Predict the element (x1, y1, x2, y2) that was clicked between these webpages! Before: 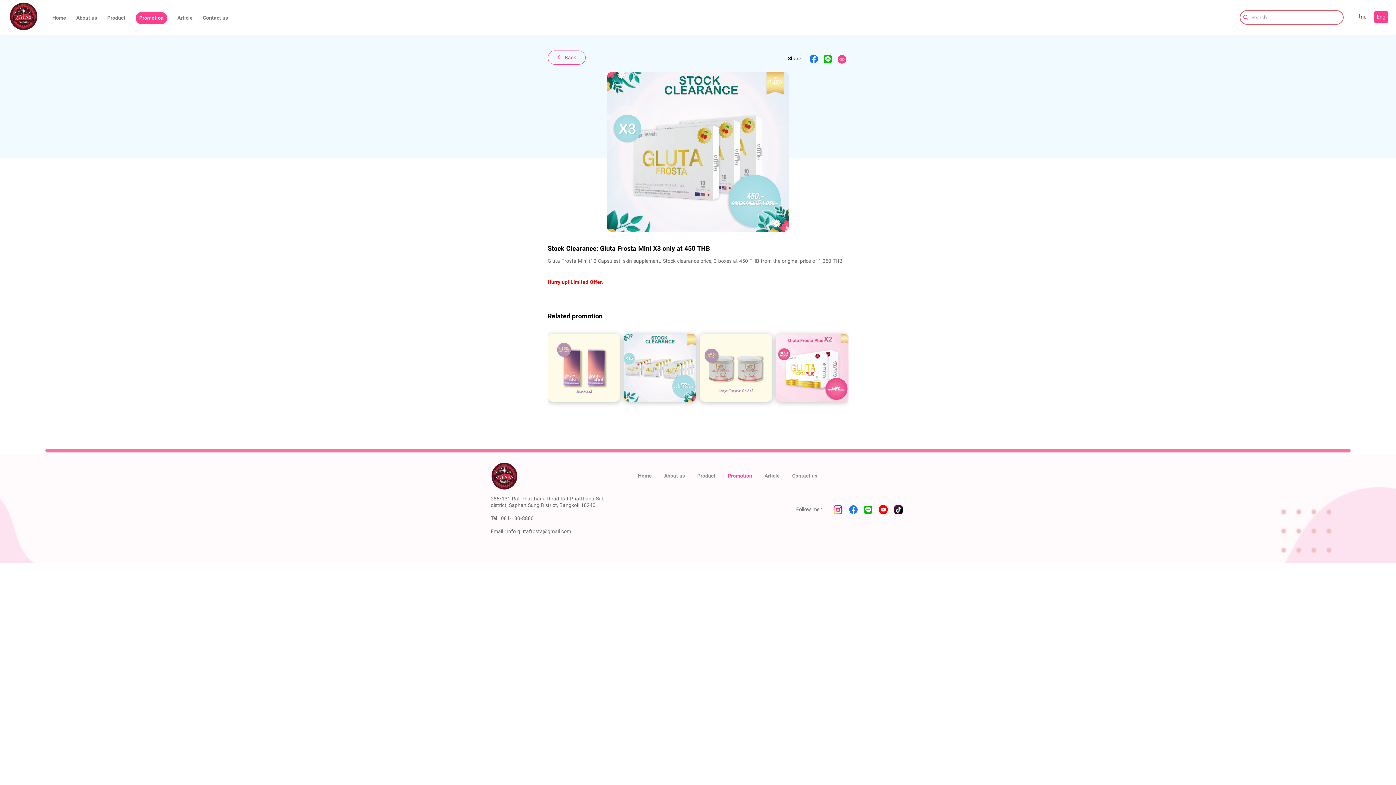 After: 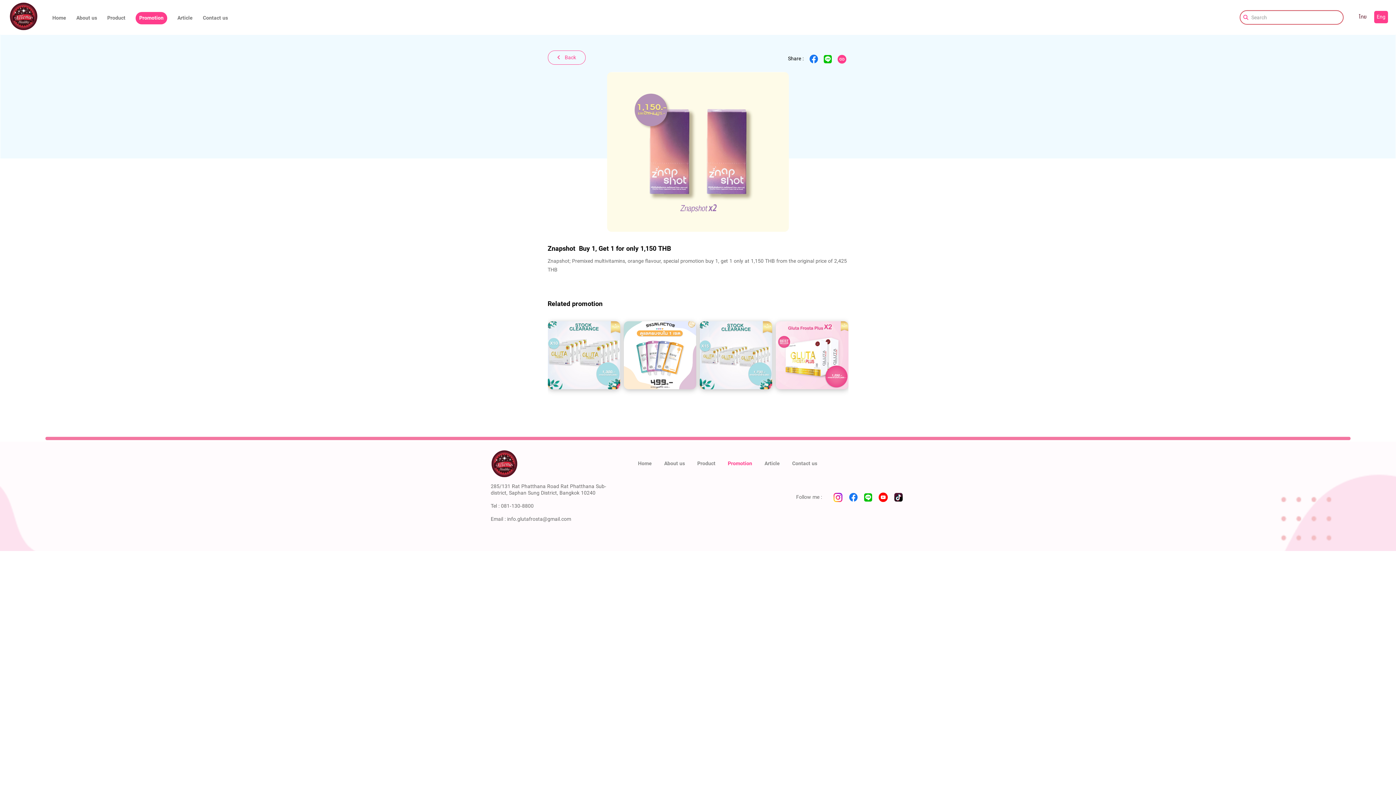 Action: bbox: (547, 333, 620, 414)